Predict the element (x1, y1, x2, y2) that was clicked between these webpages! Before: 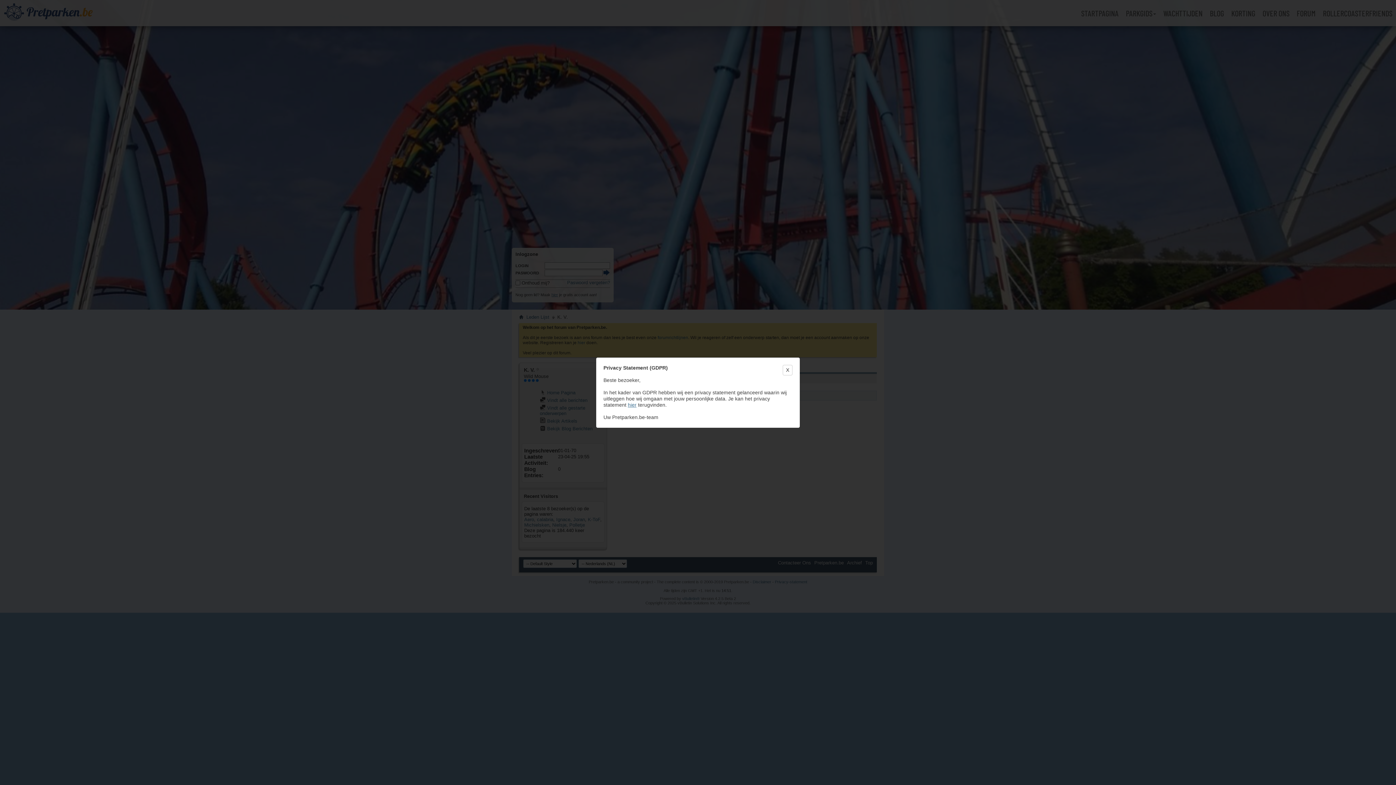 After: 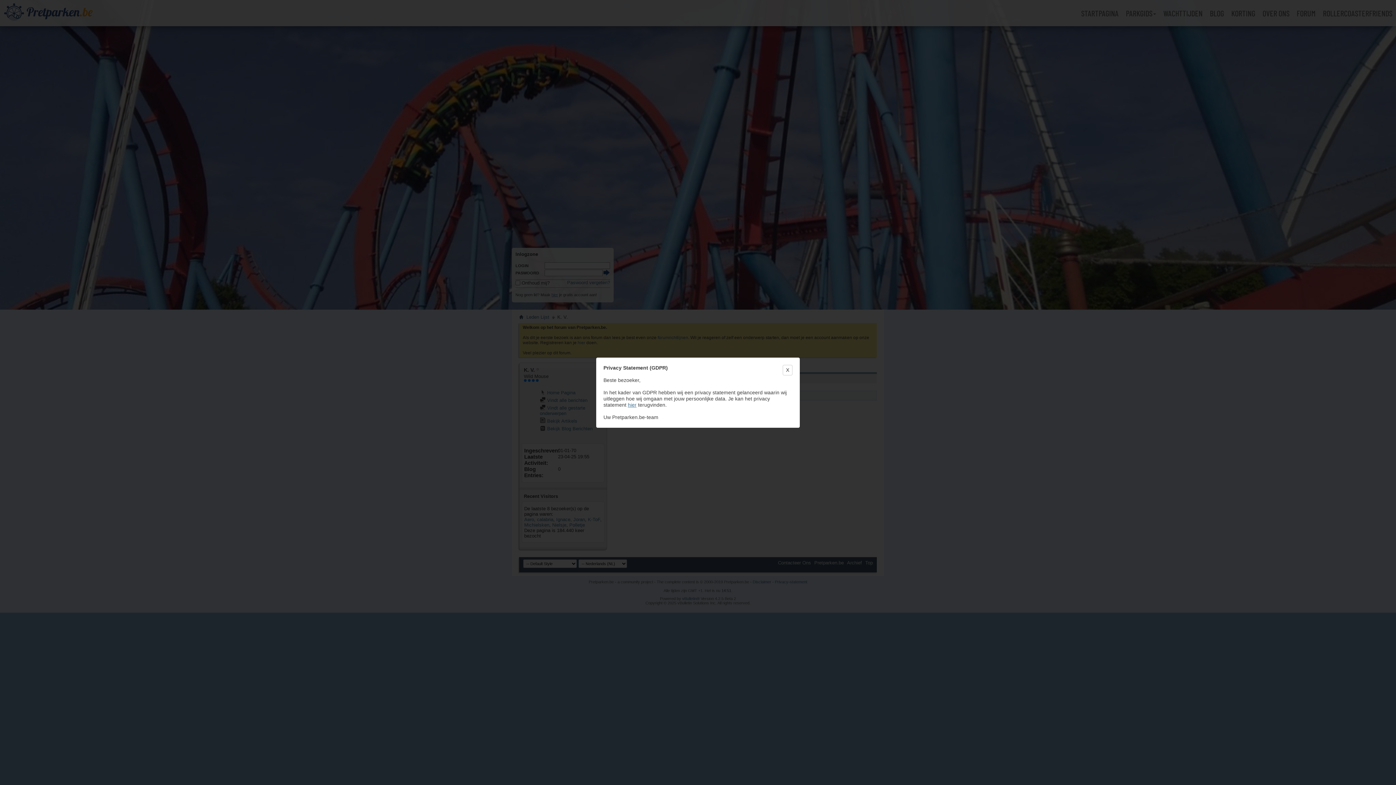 Action: label: hier bbox: (628, 402, 636, 407)